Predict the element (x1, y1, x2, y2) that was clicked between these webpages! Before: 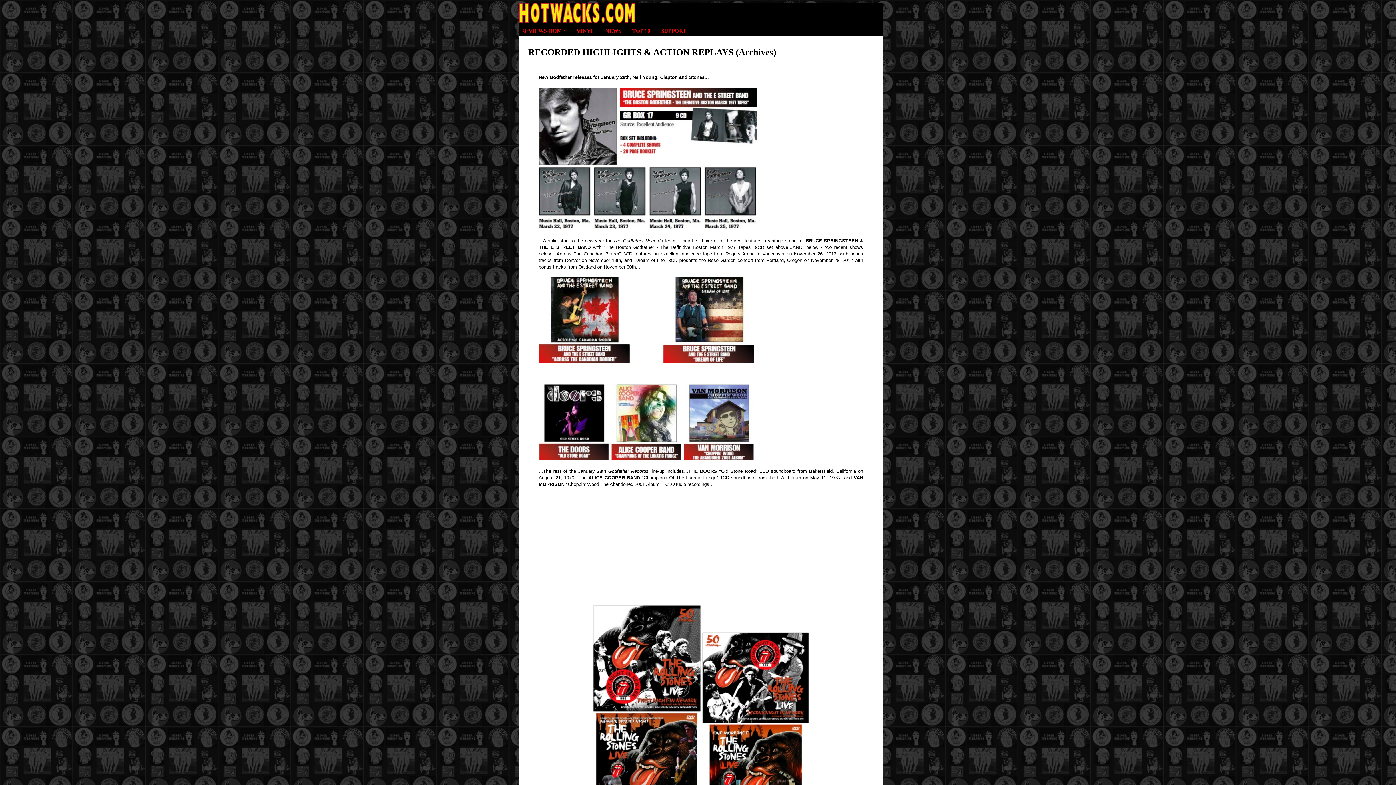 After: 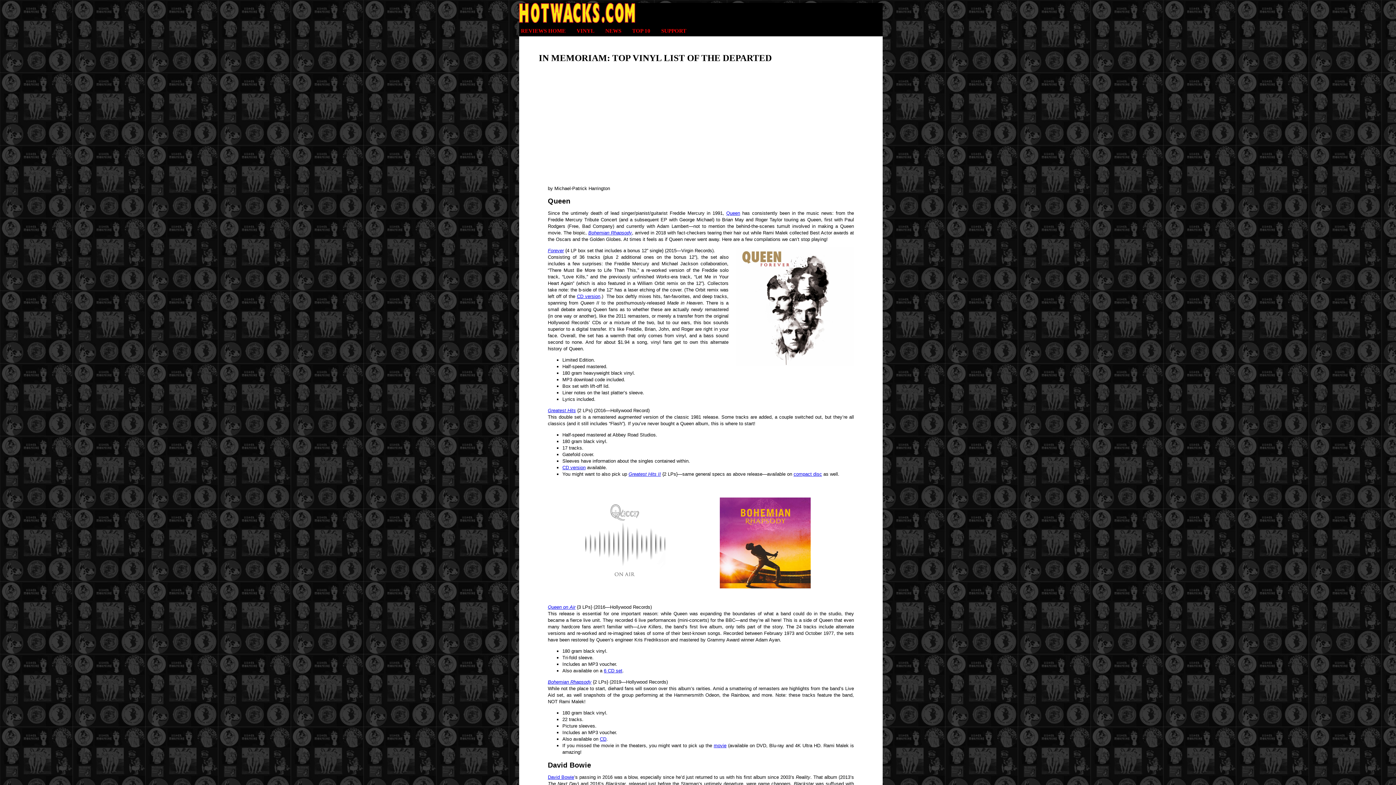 Action: bbox: (571, 27, 600, 34) label: VINYL